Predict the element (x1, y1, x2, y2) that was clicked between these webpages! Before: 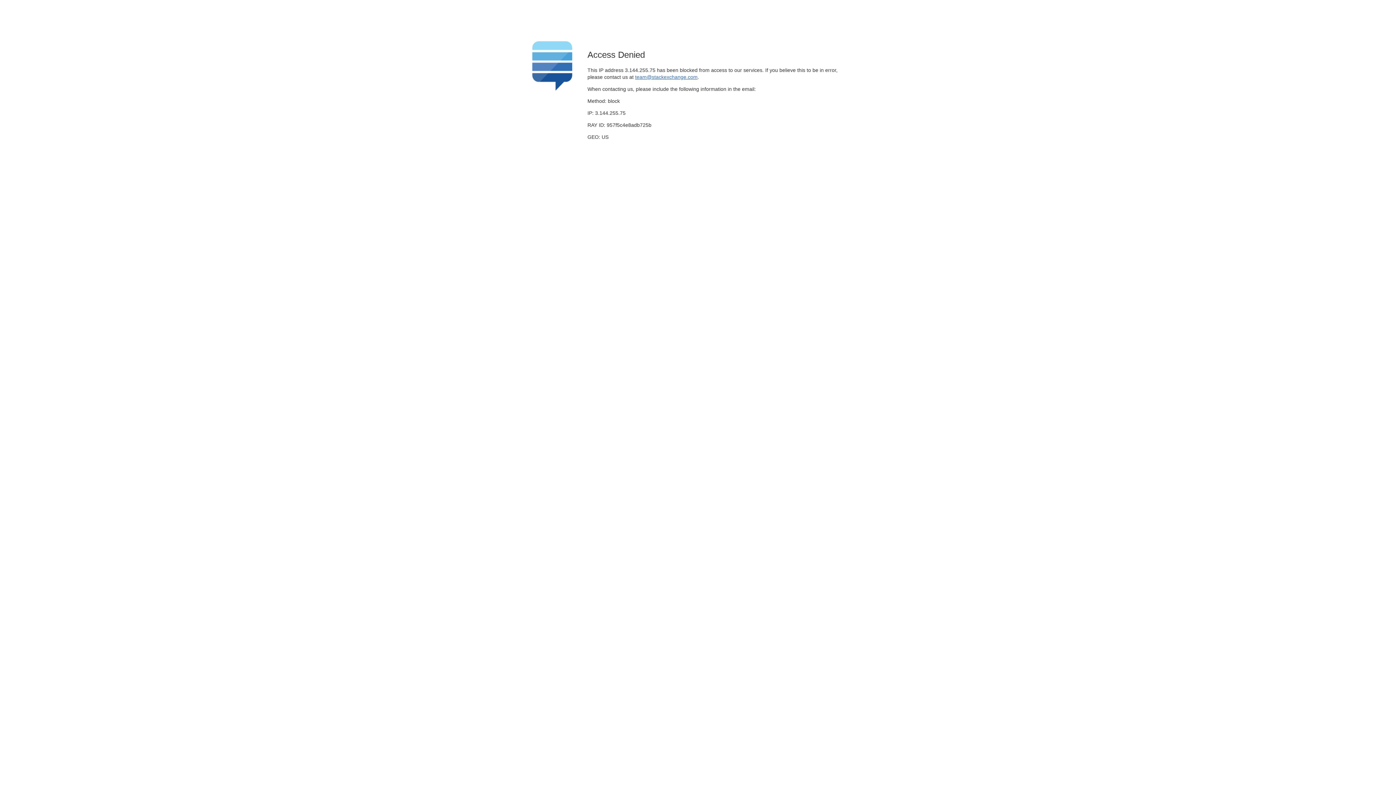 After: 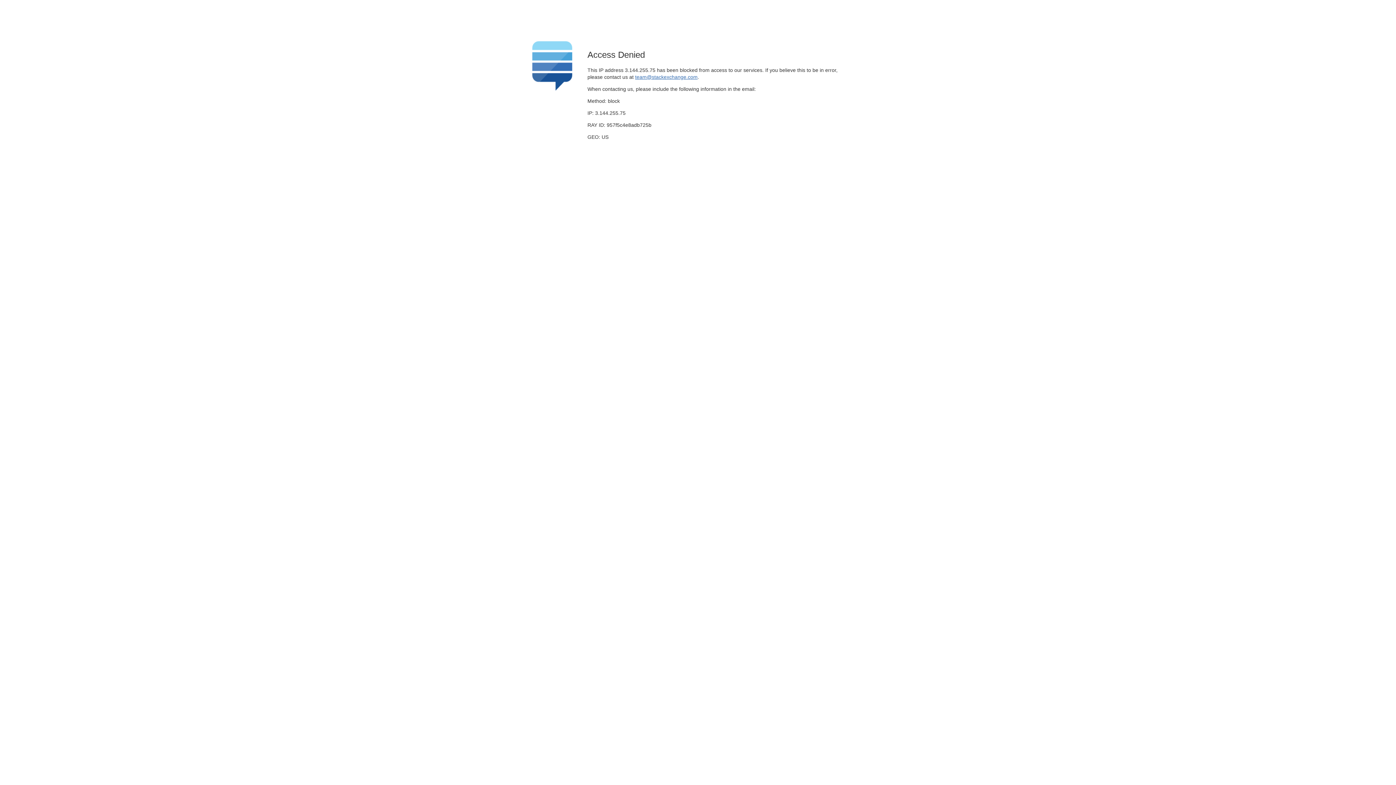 Action: bbox: (635, 74, 697, 79) label: team@stackexchange.com